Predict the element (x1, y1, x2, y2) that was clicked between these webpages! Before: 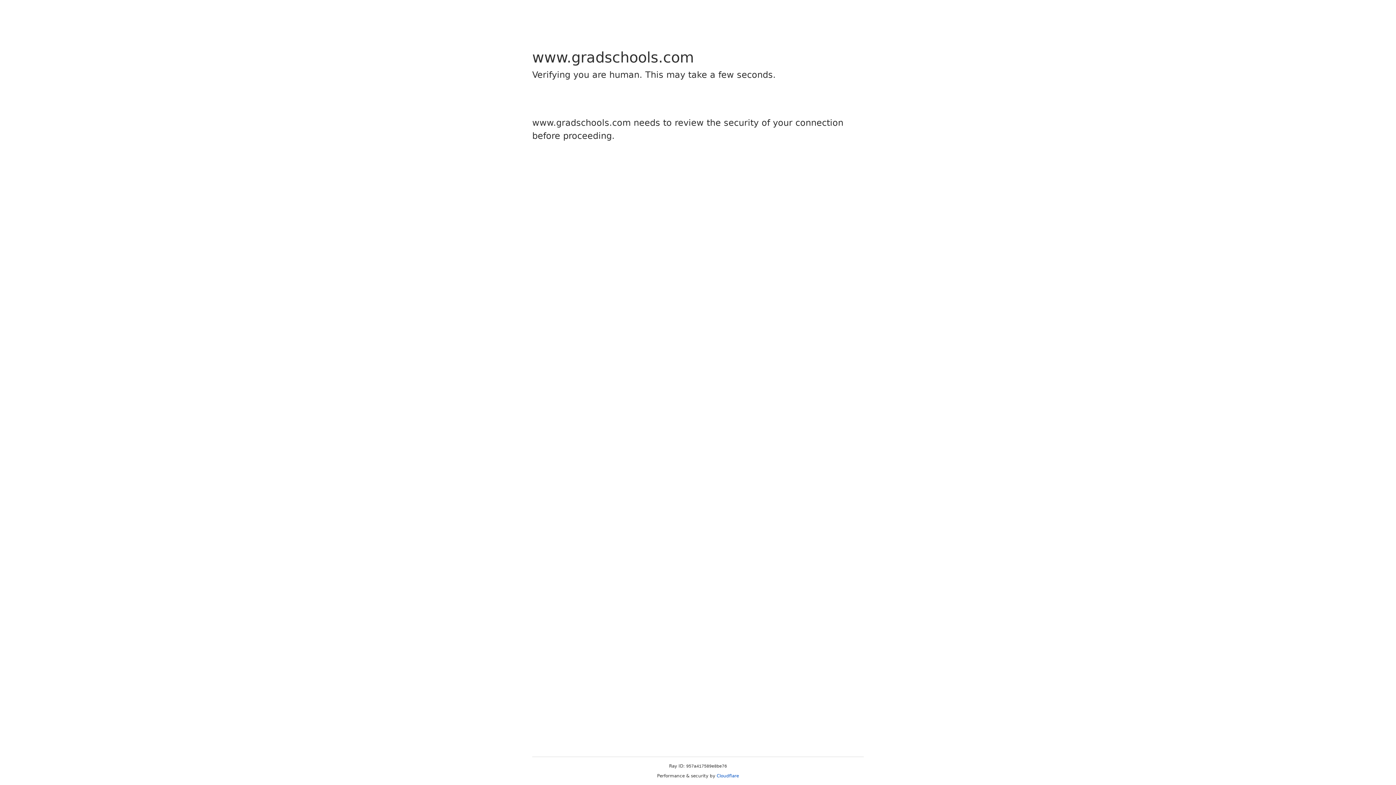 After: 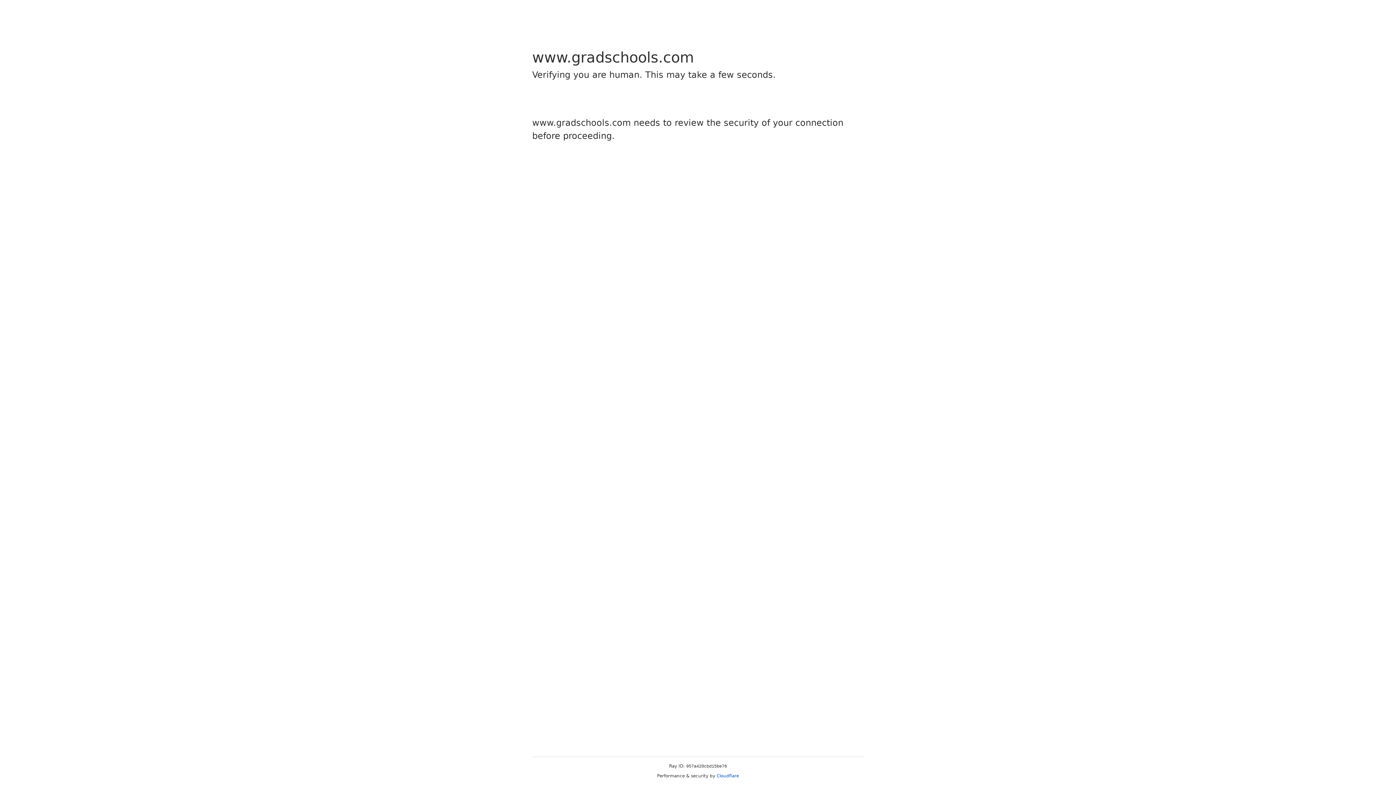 Action: bbox: (716, 773, 739, 778) label: Cloudflare